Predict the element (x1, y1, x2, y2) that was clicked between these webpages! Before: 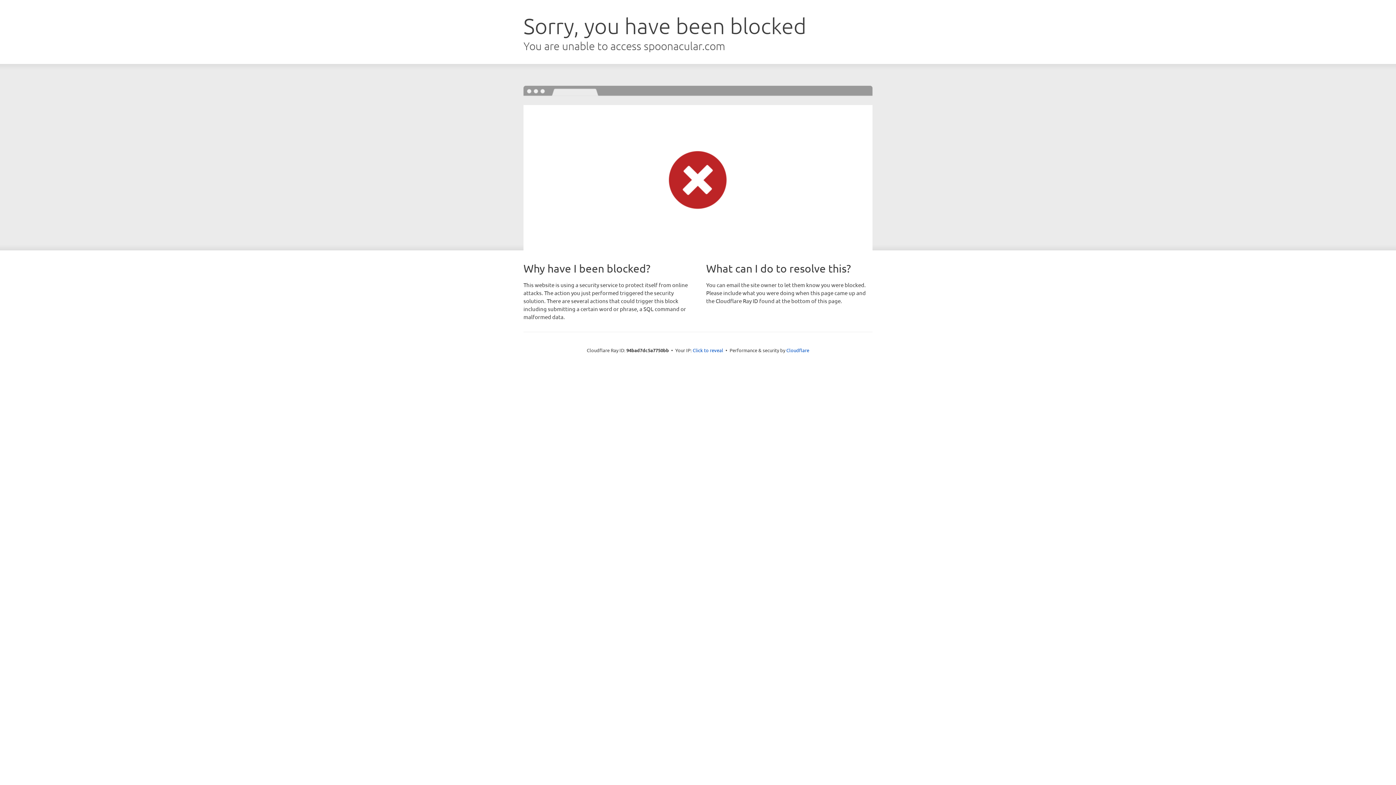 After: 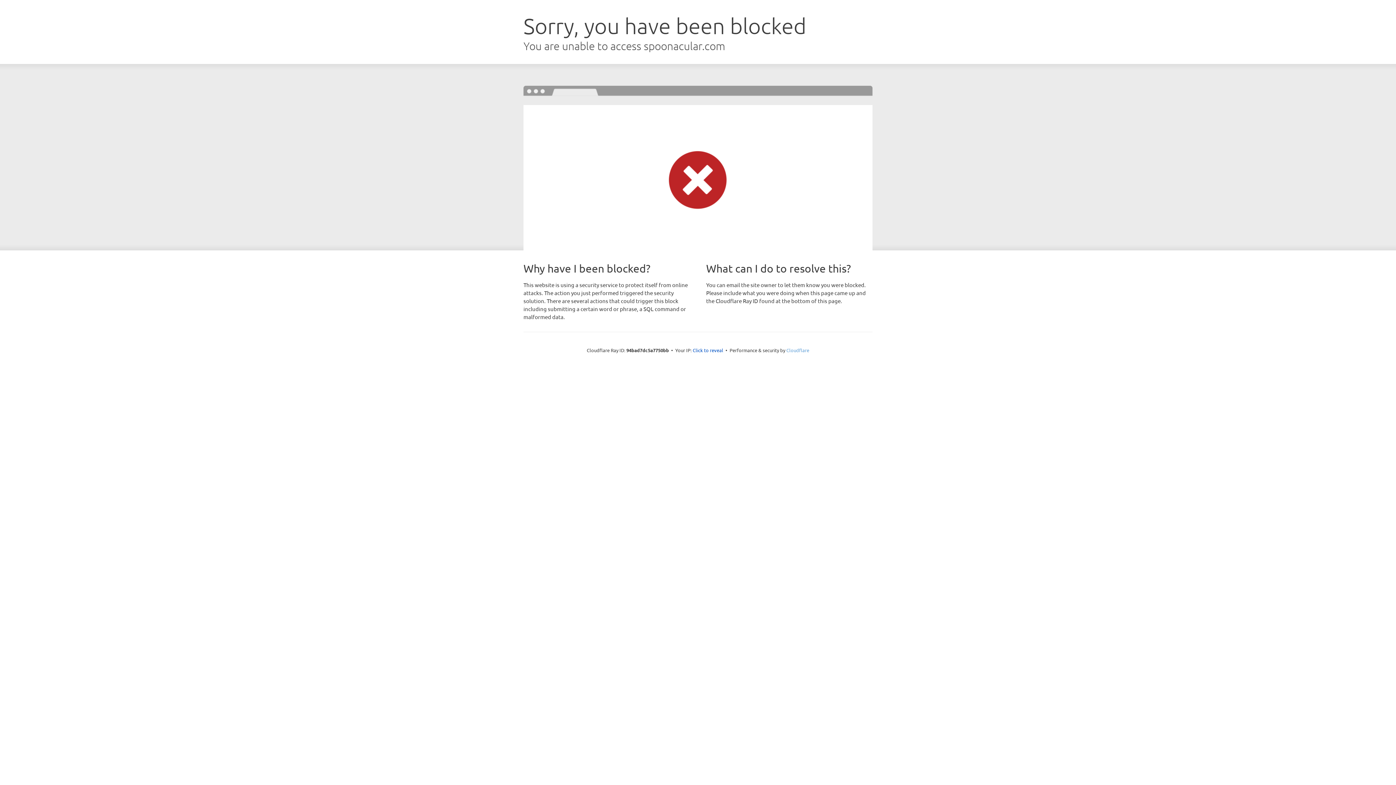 Action: bbox: (786, 347, 809, 353) label: Cloudflare